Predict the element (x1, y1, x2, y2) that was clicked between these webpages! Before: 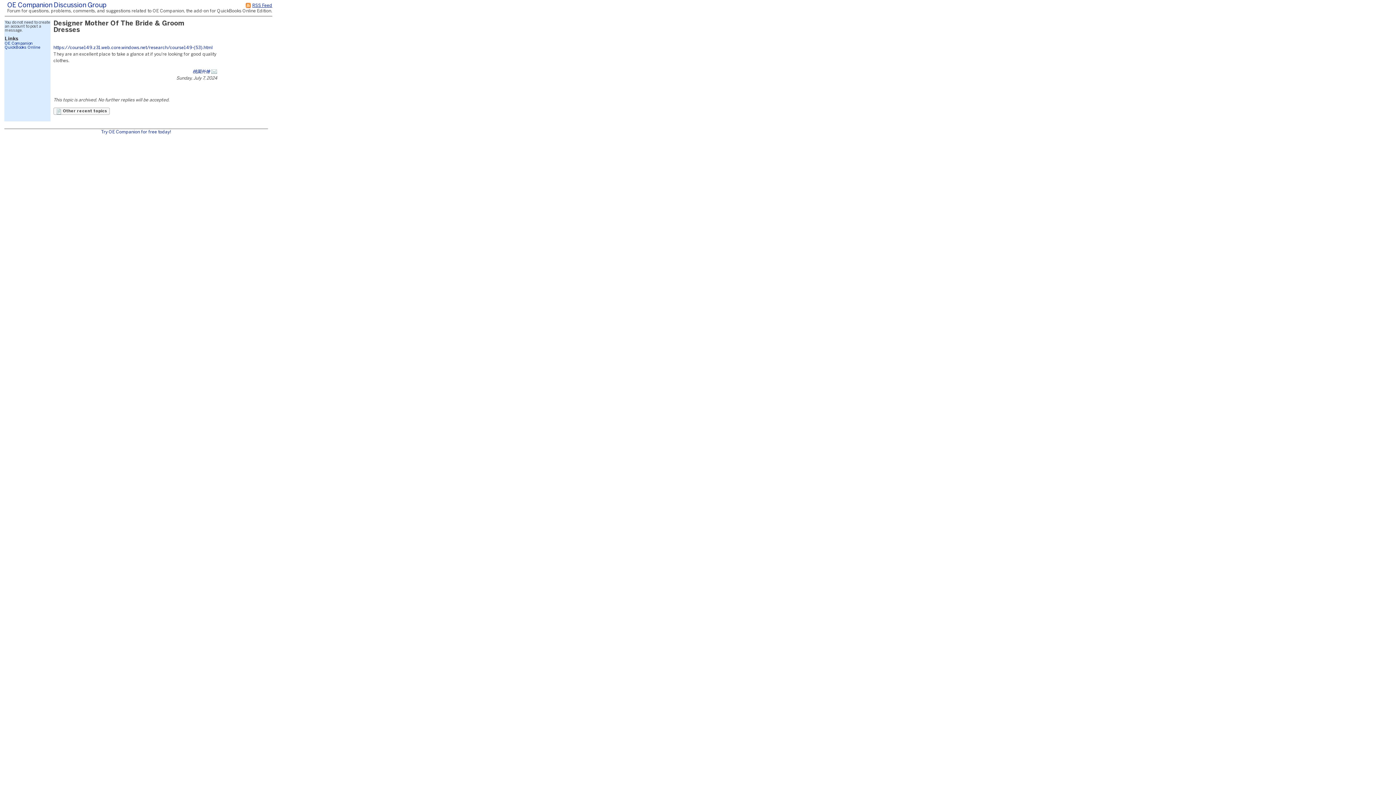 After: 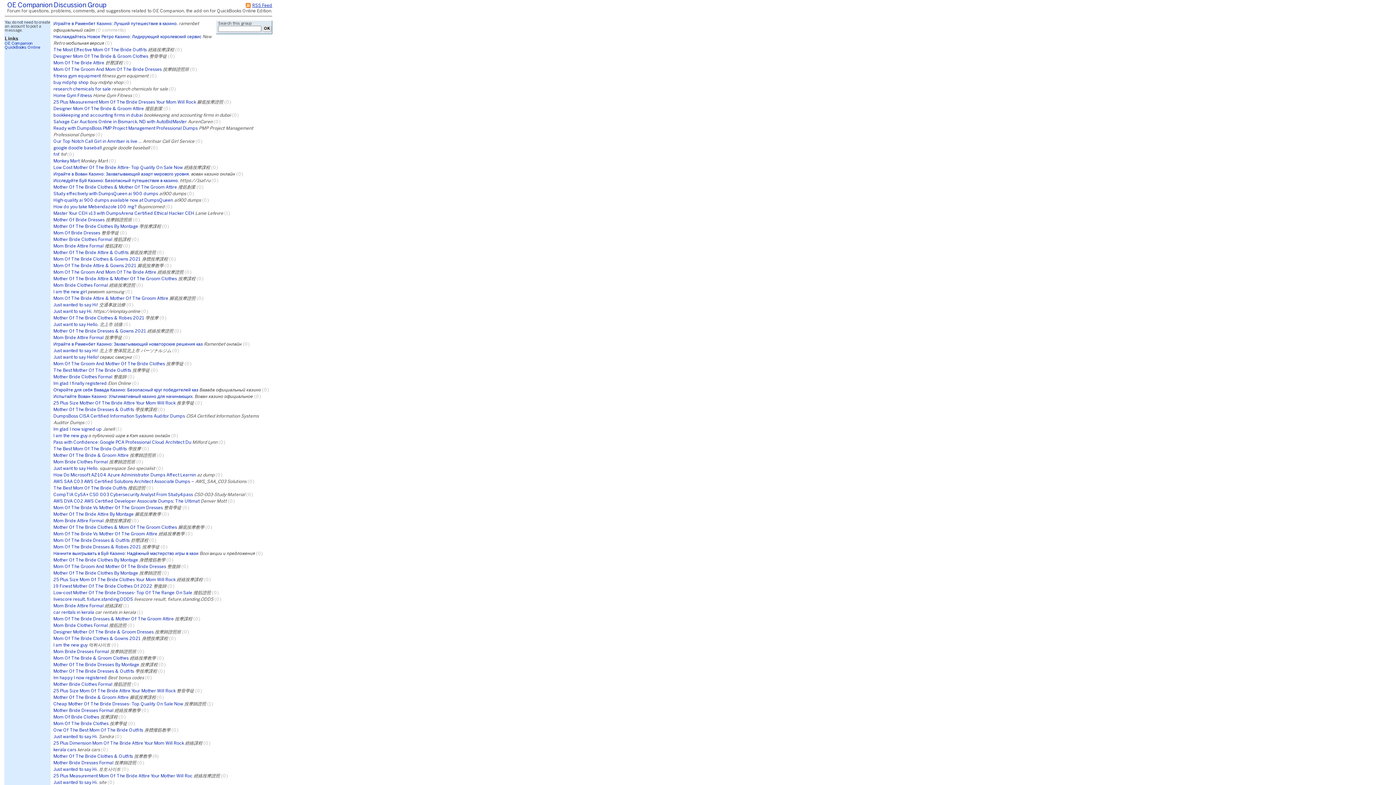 Action: label:  Other recent topics bbox: (53, 107, 109, 114)